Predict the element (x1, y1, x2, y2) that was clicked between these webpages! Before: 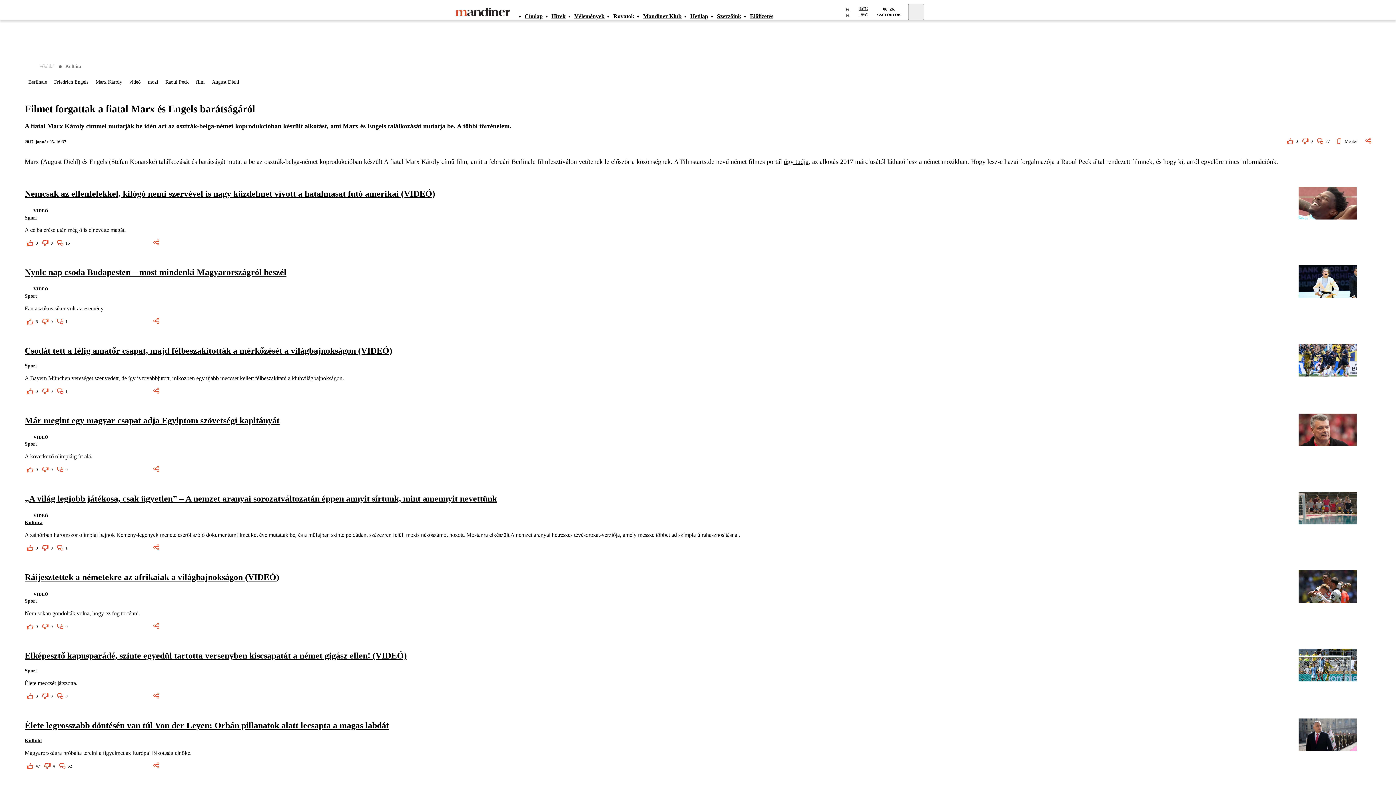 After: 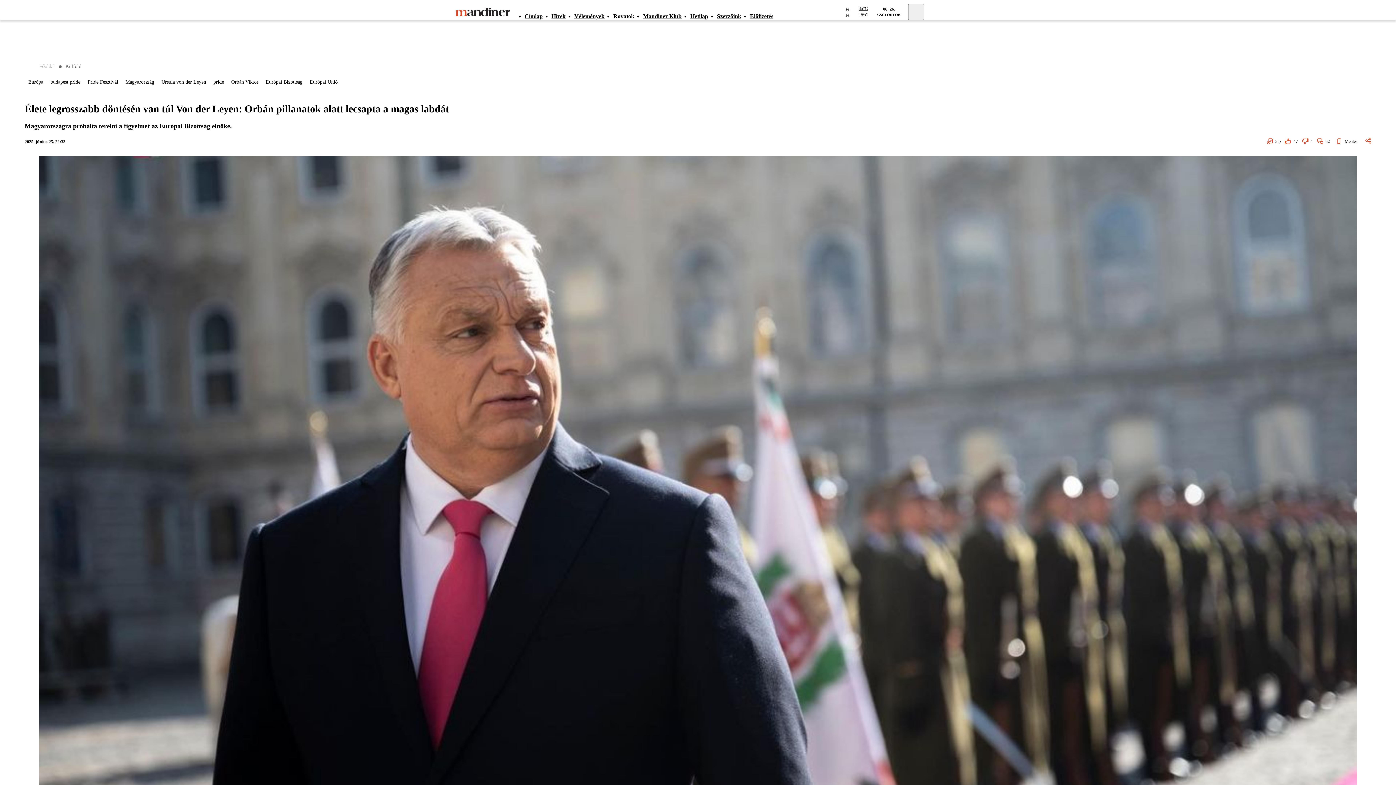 Action: bbox: (24, 713, 1284, 738) label: Élete legrosszabb döntésén van túl Von der Leyen: Orbán pillanatok alatt lecsapta a magas labdát